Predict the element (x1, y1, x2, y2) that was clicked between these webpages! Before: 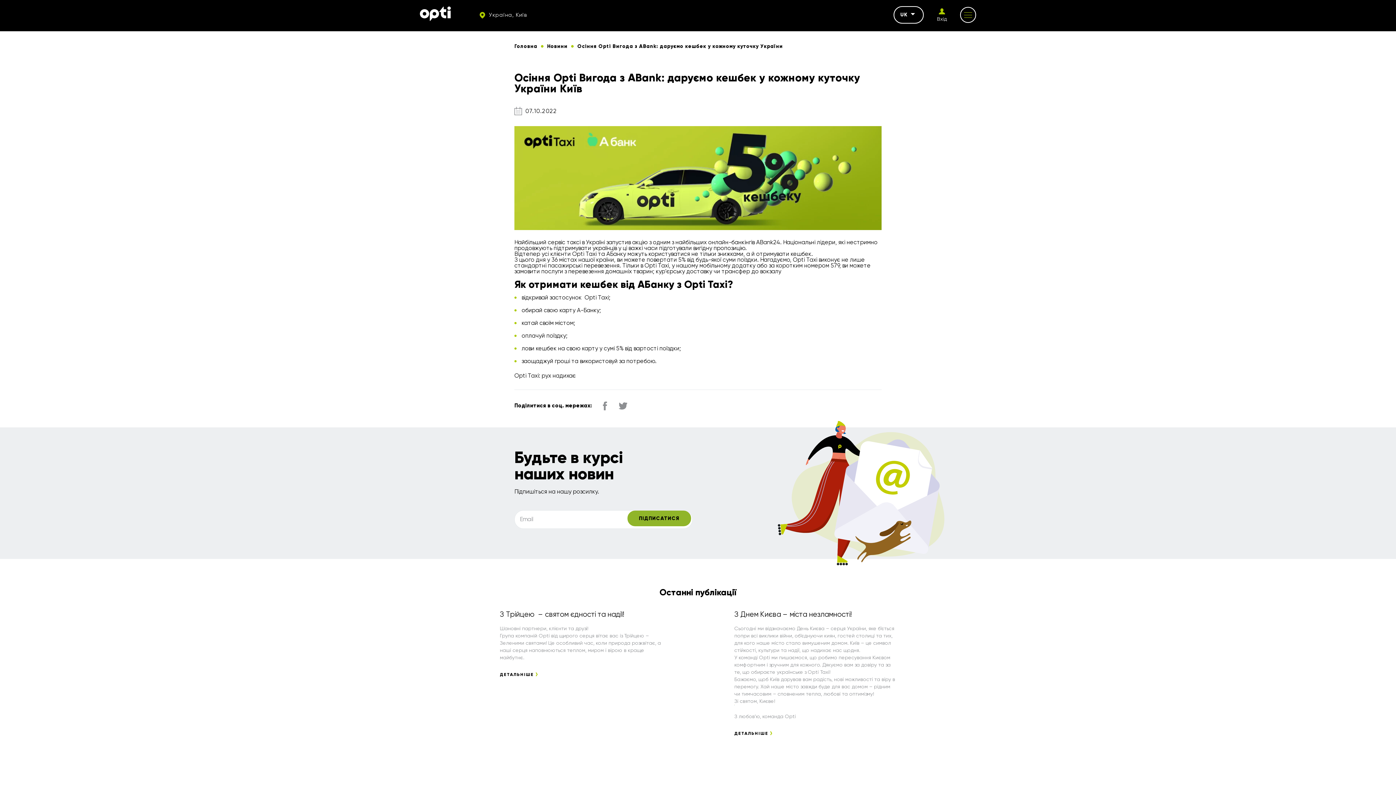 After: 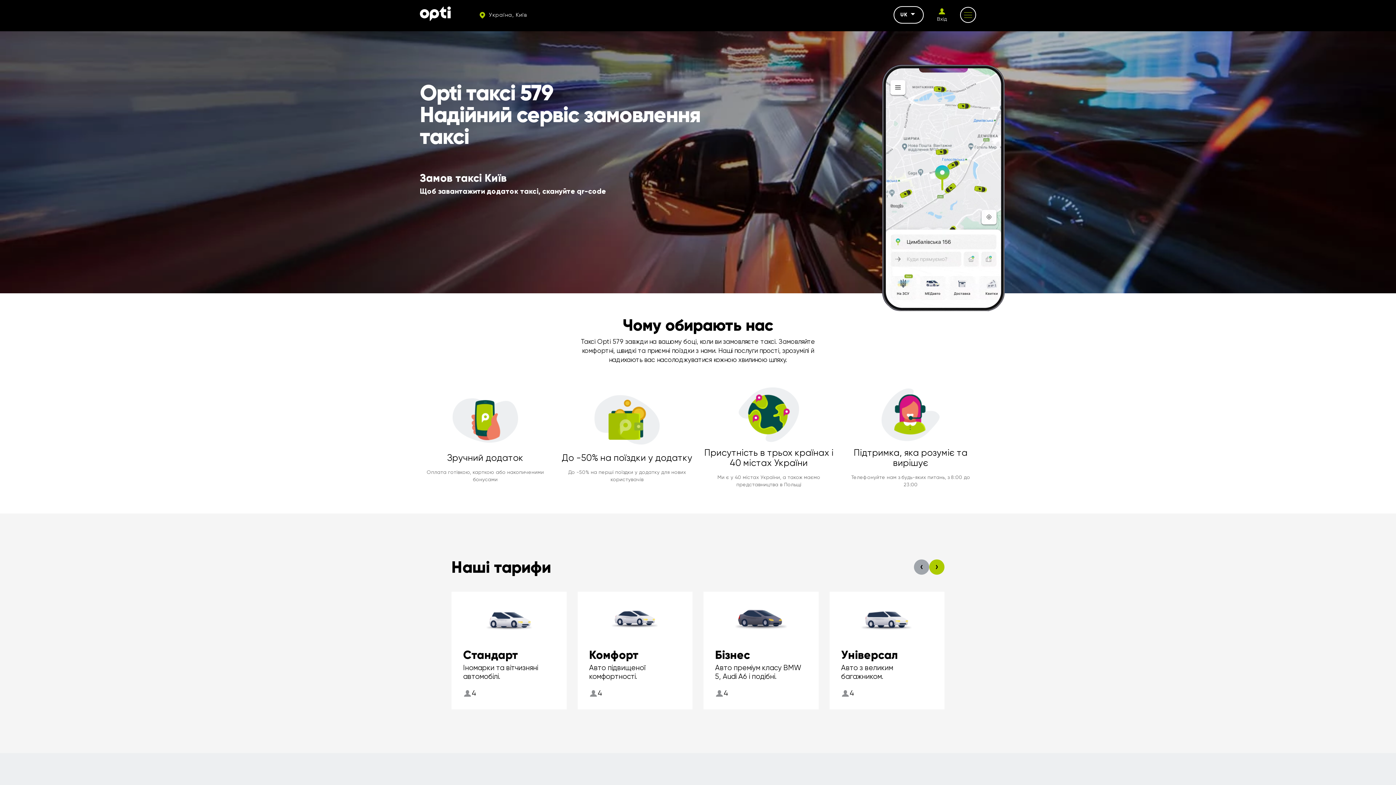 Action: label: Головна bbox: (514, 43, 537, 49)